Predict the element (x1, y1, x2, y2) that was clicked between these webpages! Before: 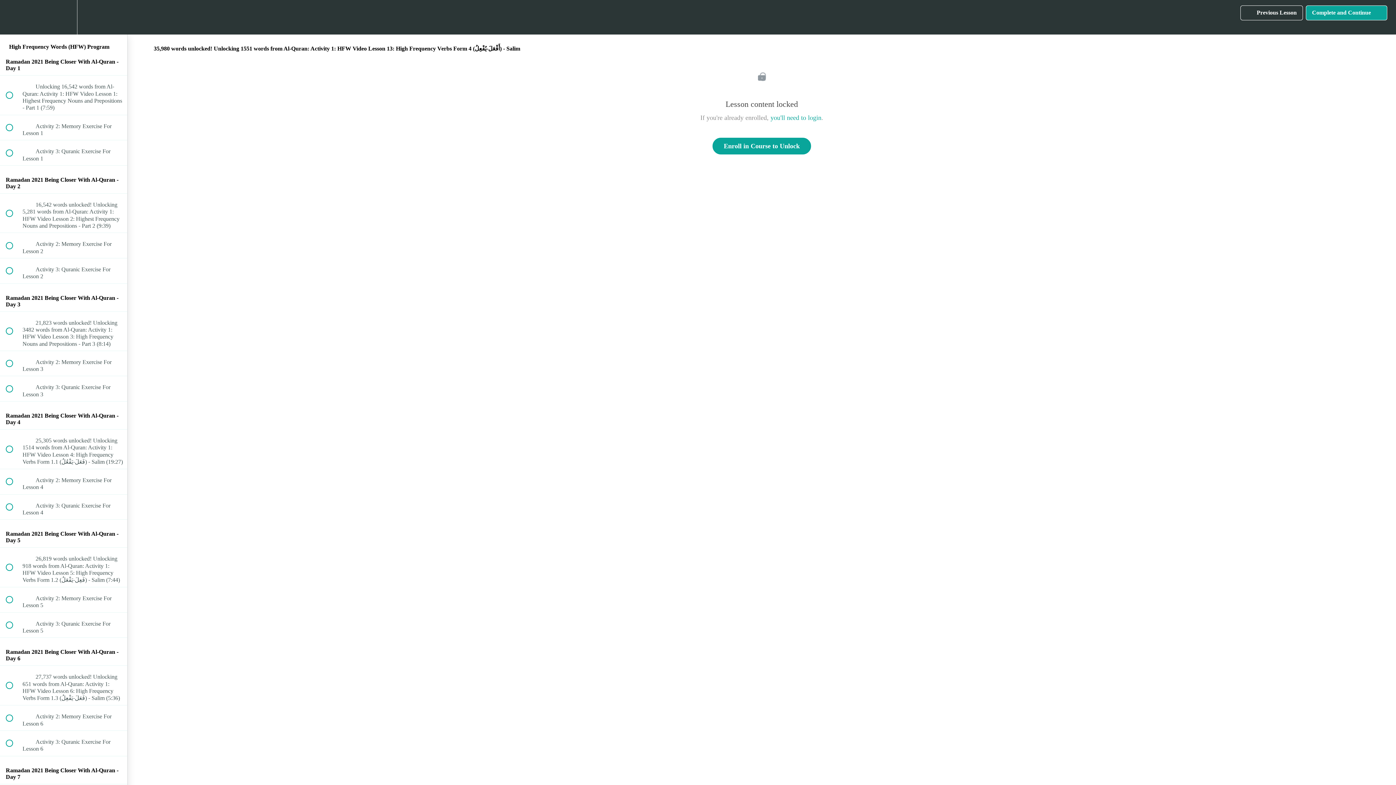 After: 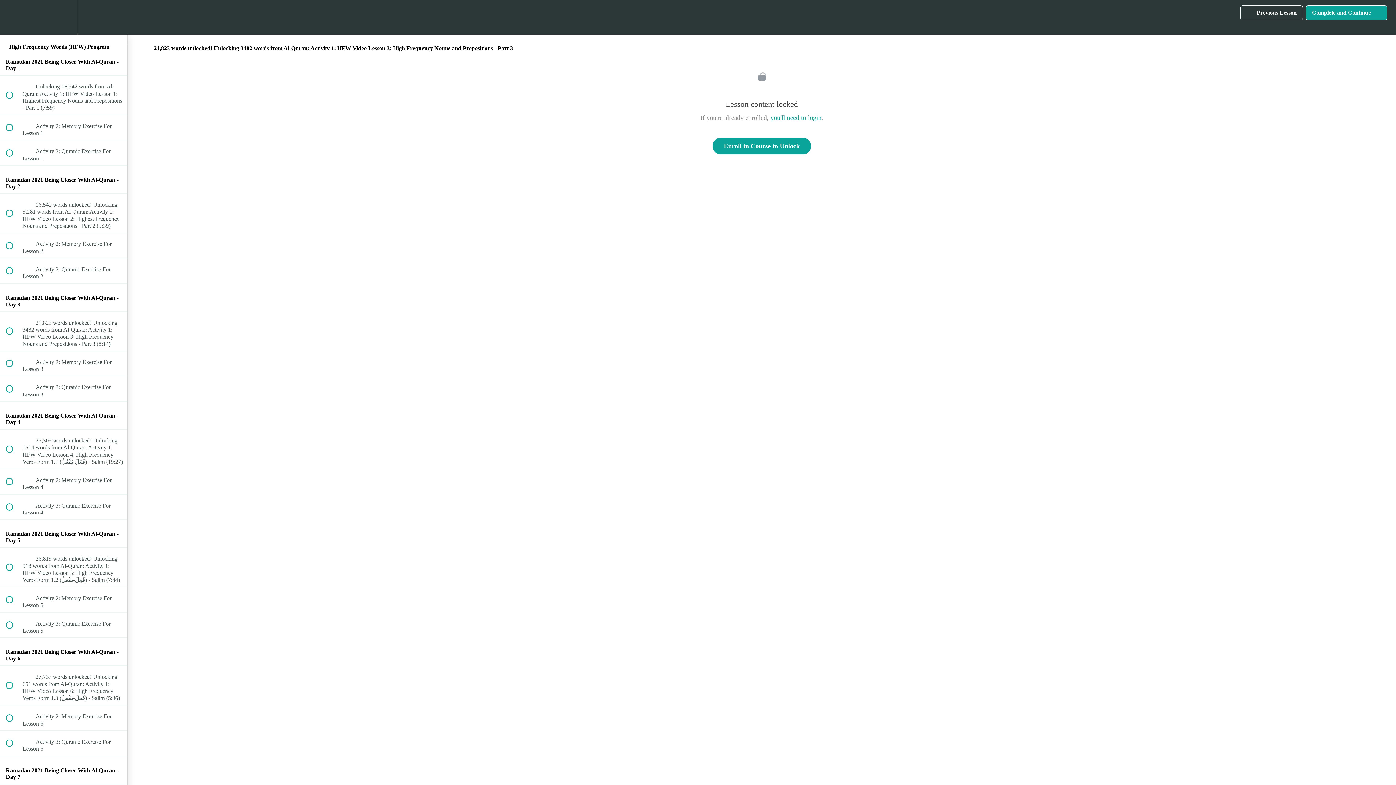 Action: label:  
 21,823 words unlocked! Unlocking 3482 words from Al-Quran: Activity 1: HFW Video Lesson 3: High Frequency Nouns and Prepositions - Part 3 (8:14) bbox: (0, 311, 127, 350)